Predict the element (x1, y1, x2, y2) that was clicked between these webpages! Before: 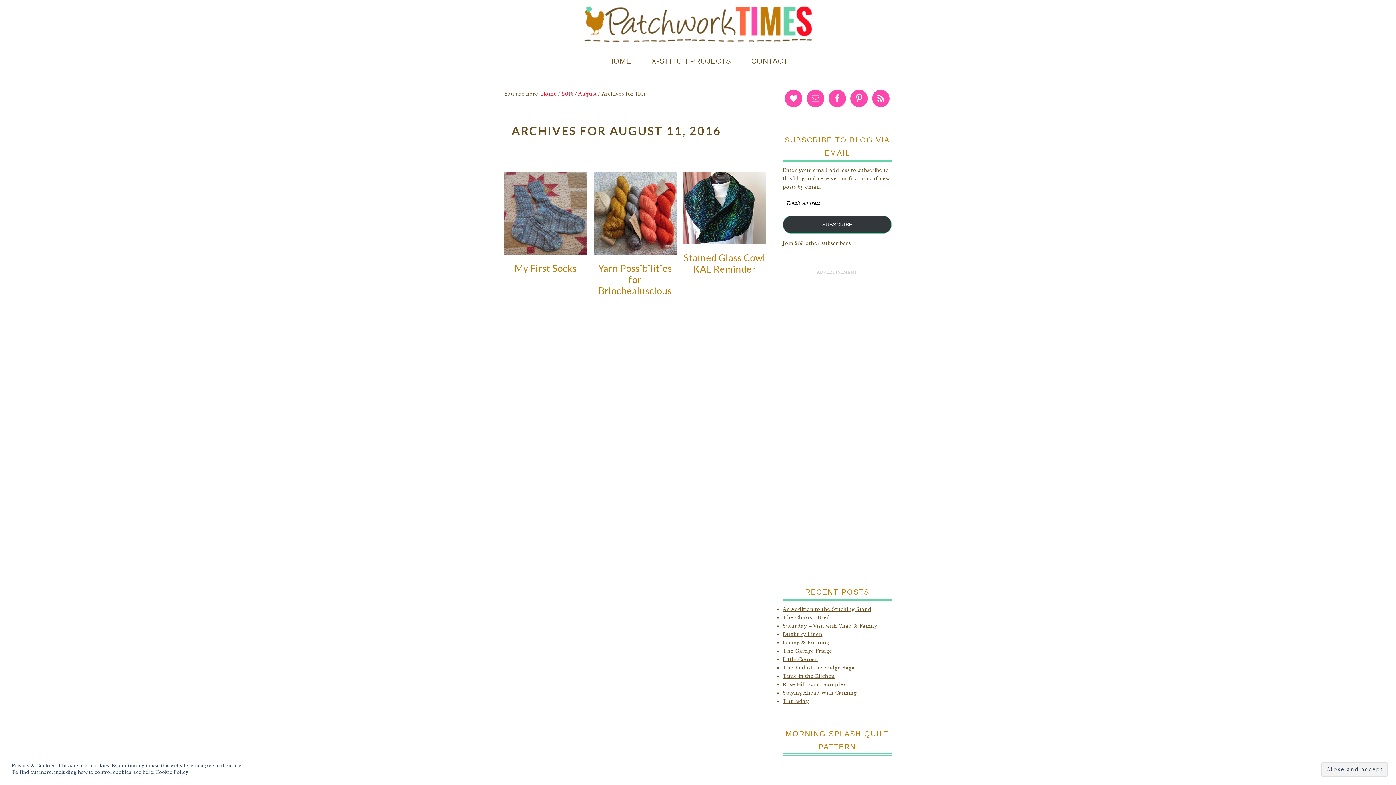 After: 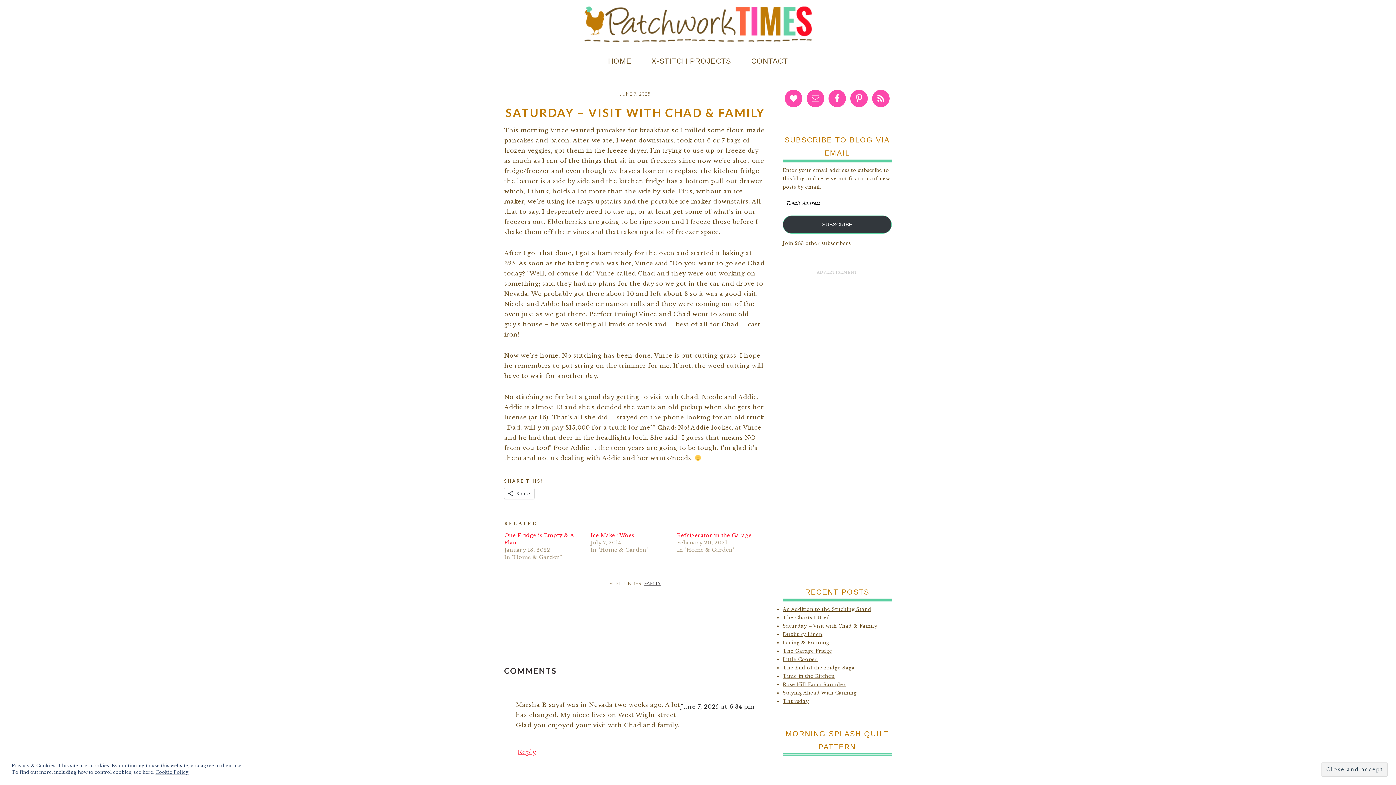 Action: bbox: (782, 623, 877, 629) label: Saturday – Visit with Chad & Family